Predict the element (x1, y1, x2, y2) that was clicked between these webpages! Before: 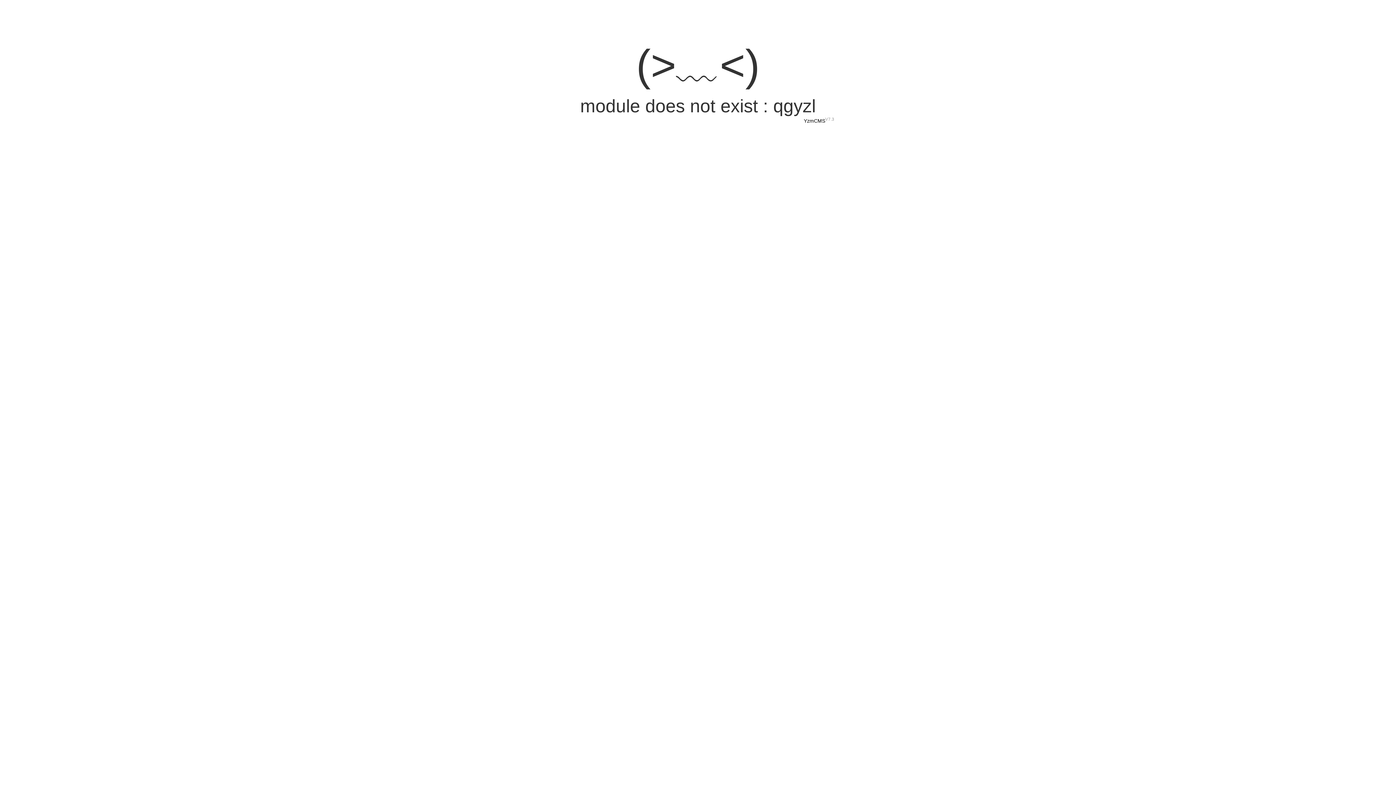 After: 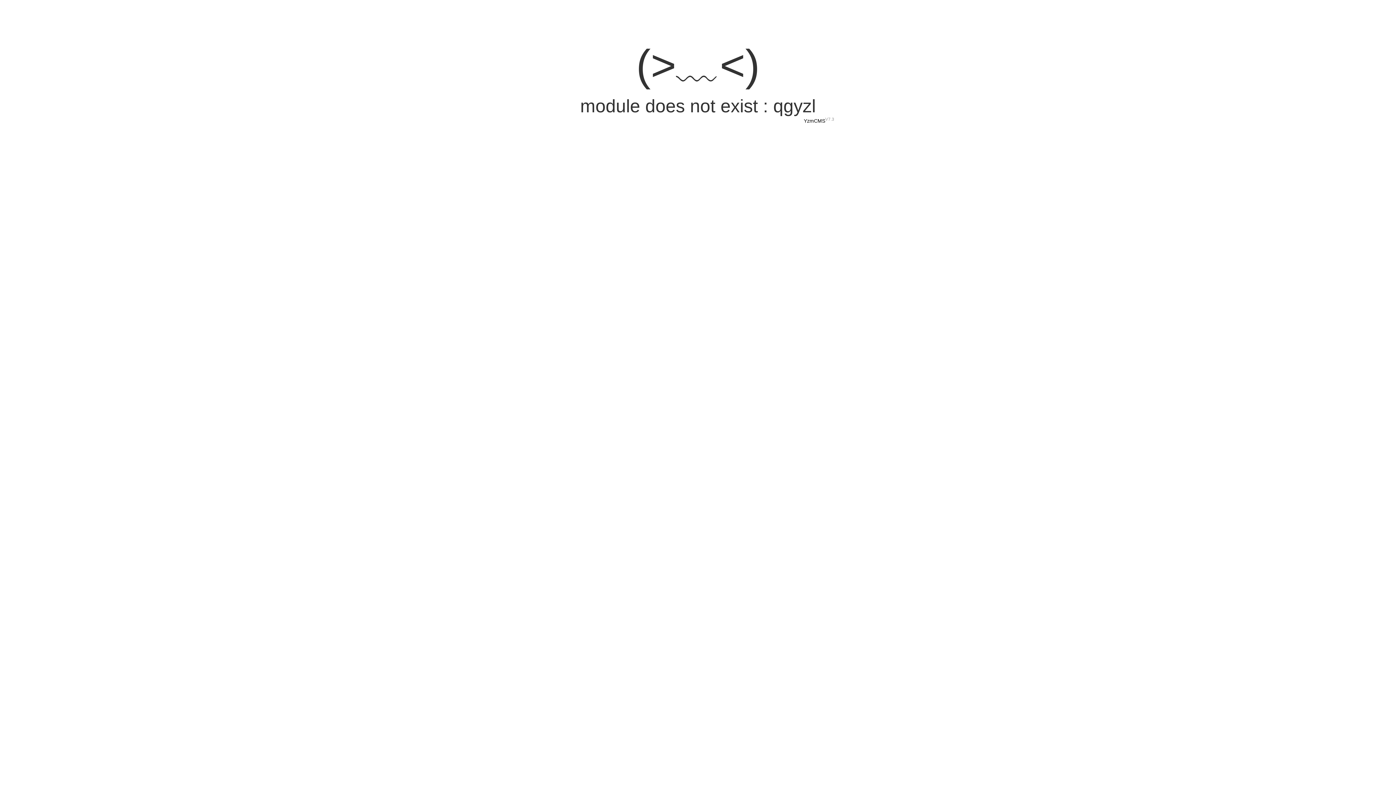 Action: label: YzmCMS bbox: (804, 118, 825, 123)